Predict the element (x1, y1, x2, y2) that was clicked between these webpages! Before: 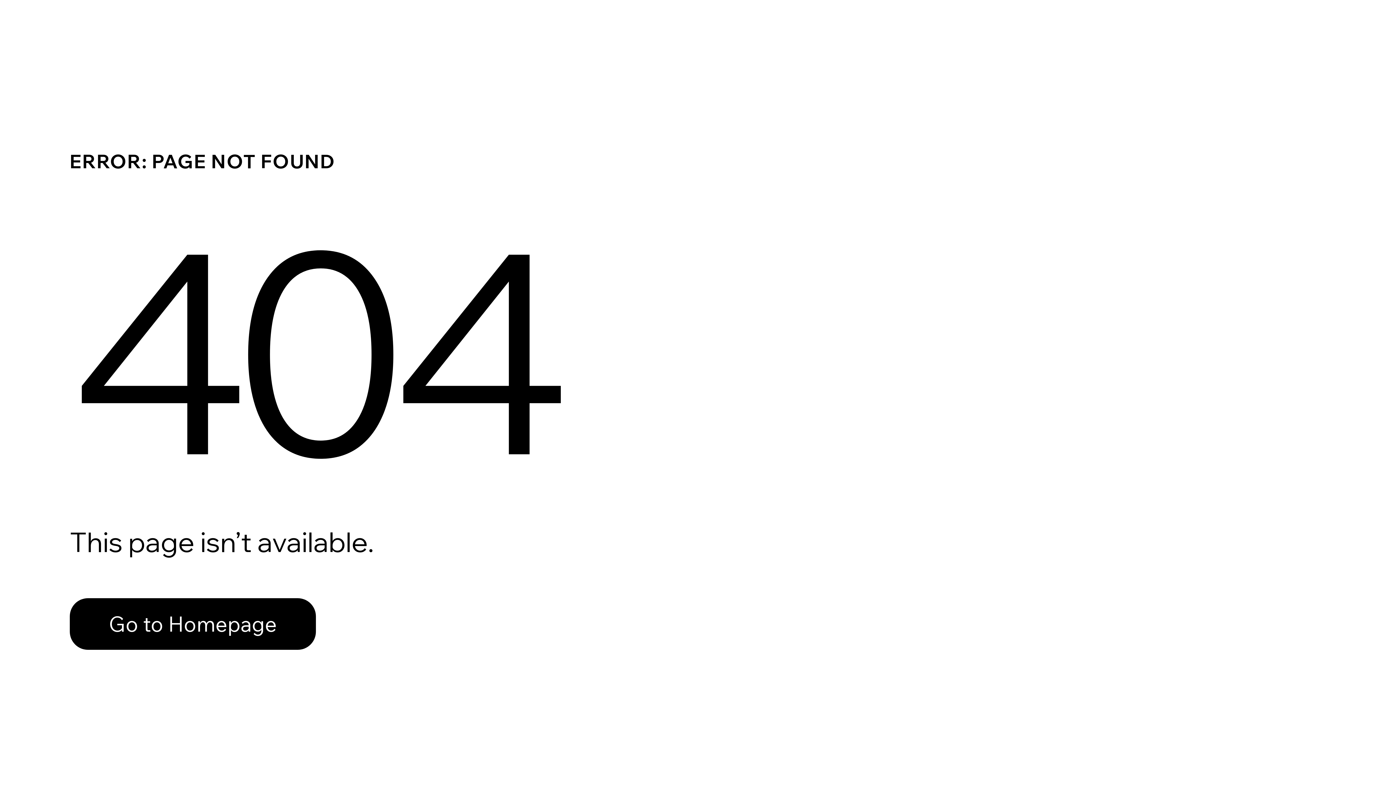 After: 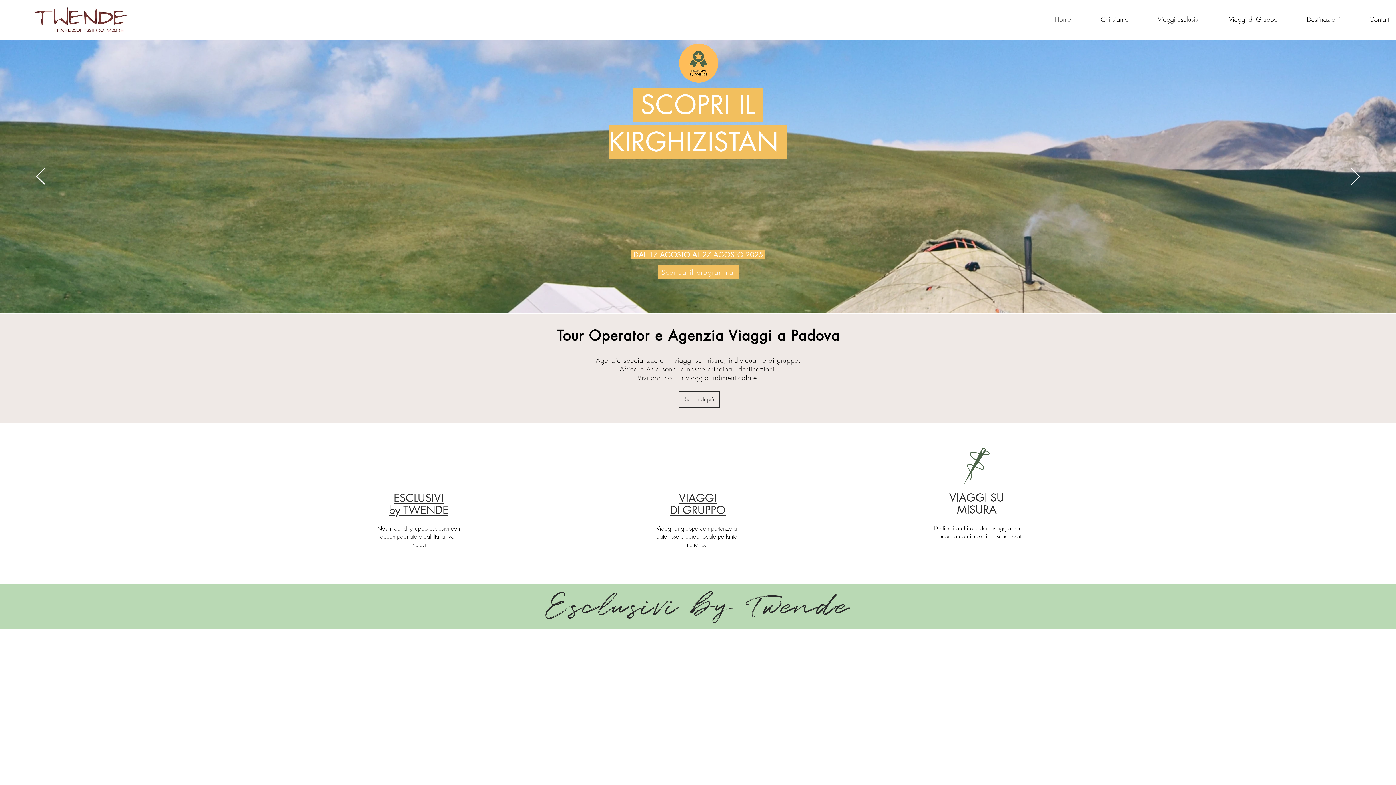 Action: bbox: (69, 582, 768, 659) label: Go to Homepage